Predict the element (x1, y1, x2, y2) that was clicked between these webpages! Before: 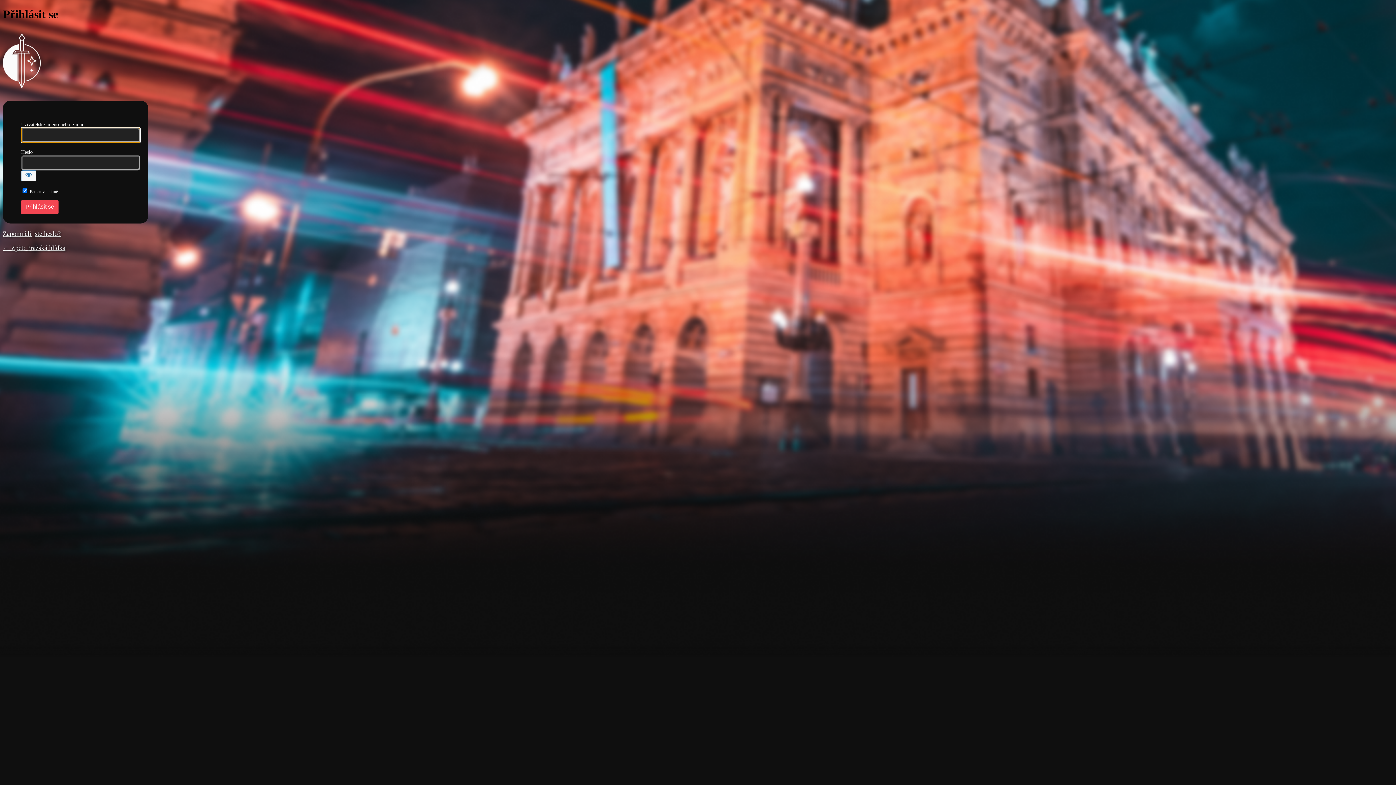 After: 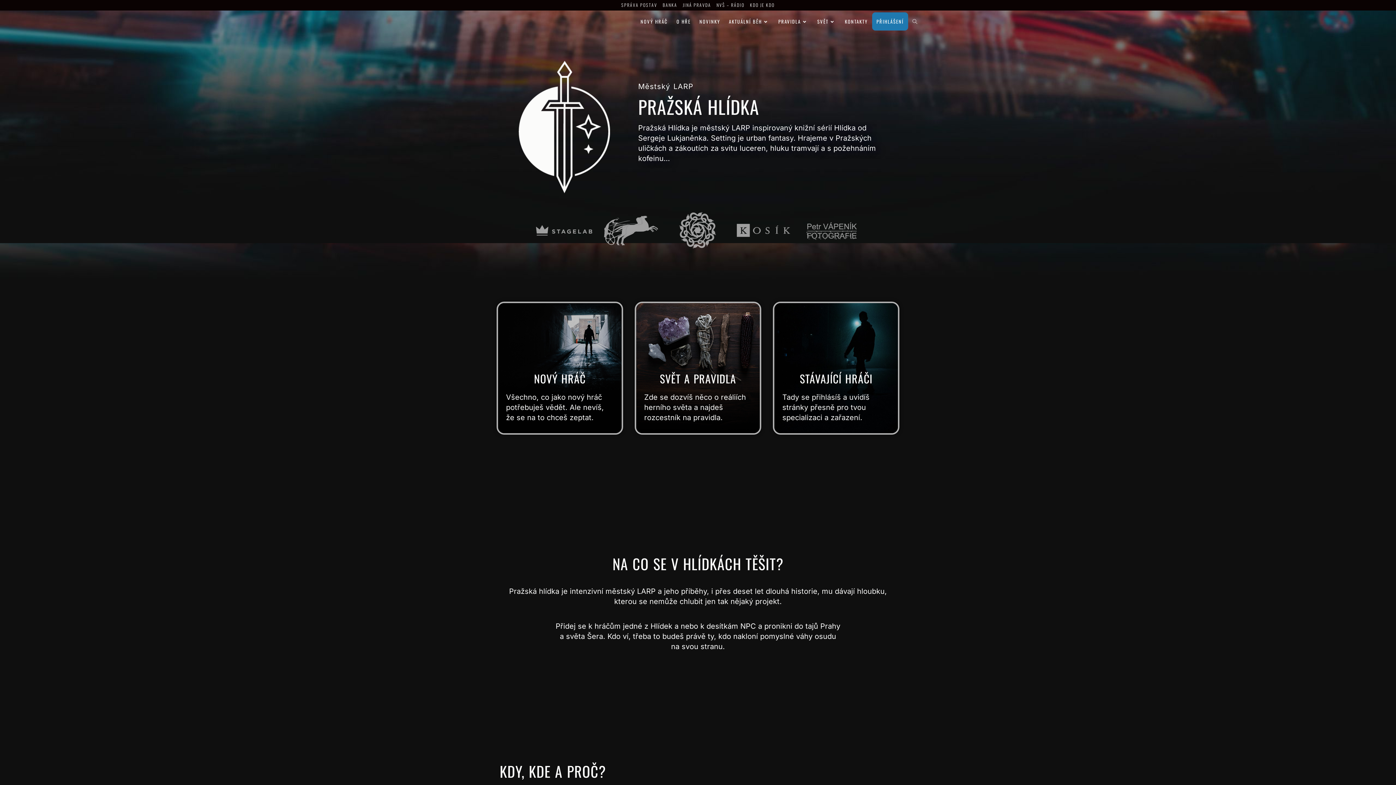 Action: label: Pražská hlídka bbox: (2, 29, 40, 93)